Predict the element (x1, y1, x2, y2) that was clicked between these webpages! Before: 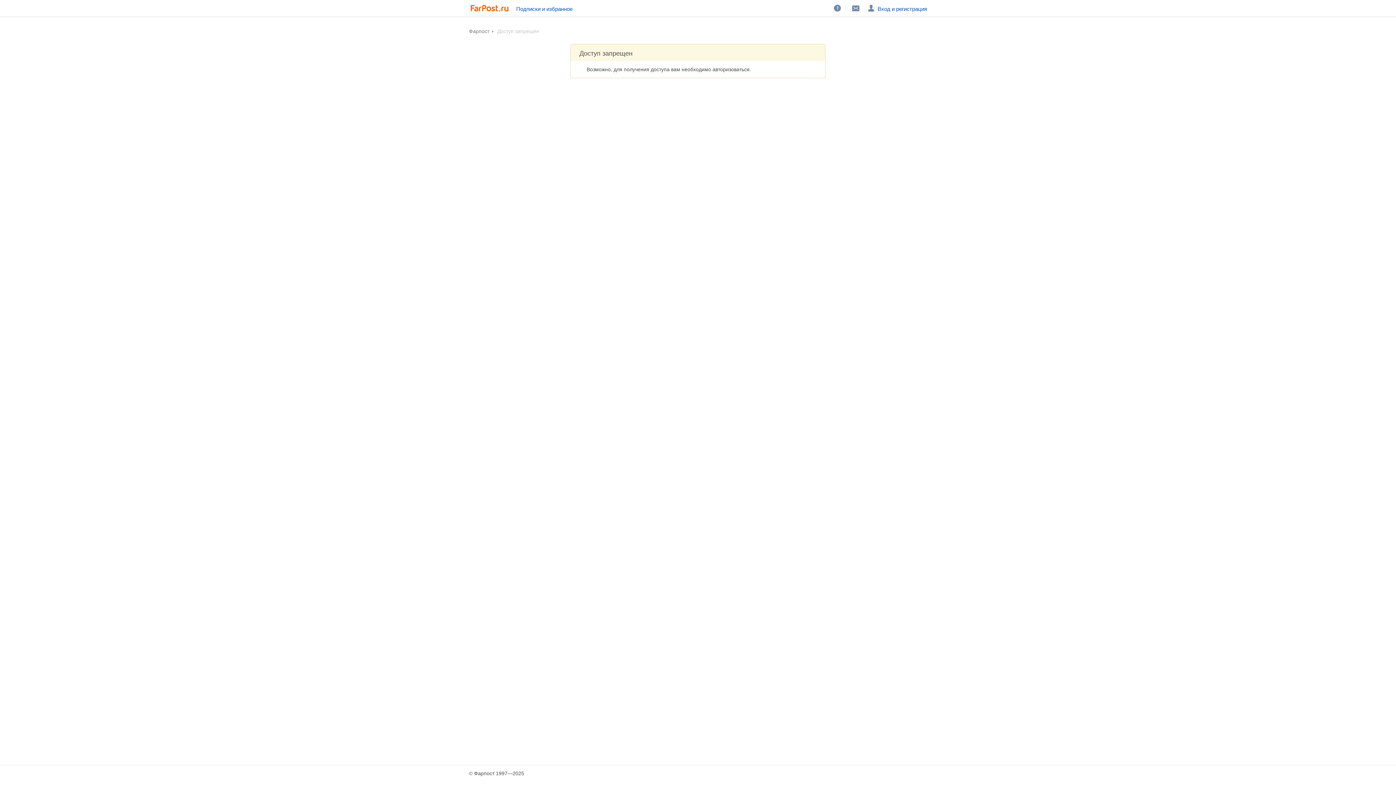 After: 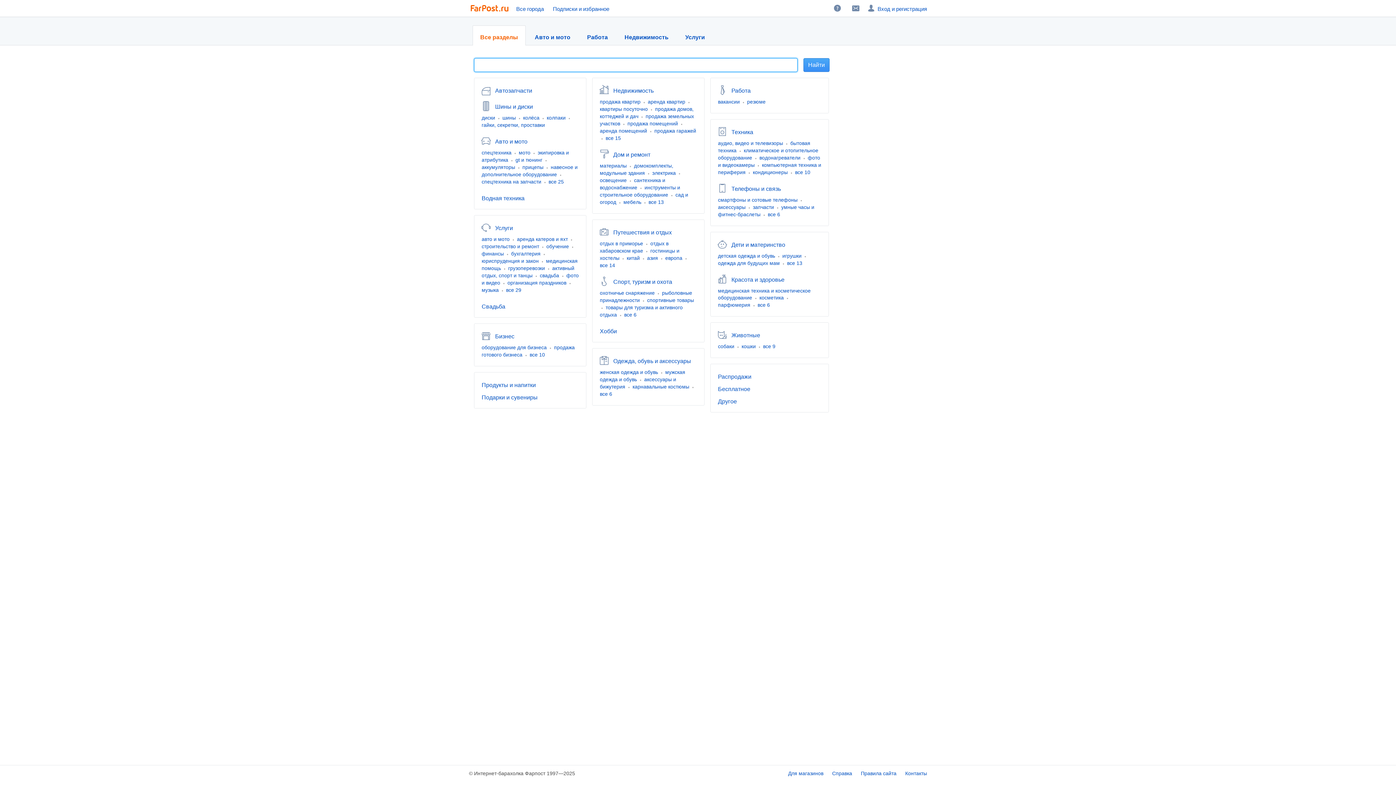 Action: label:   bbox: (470, 0, 510, 16)